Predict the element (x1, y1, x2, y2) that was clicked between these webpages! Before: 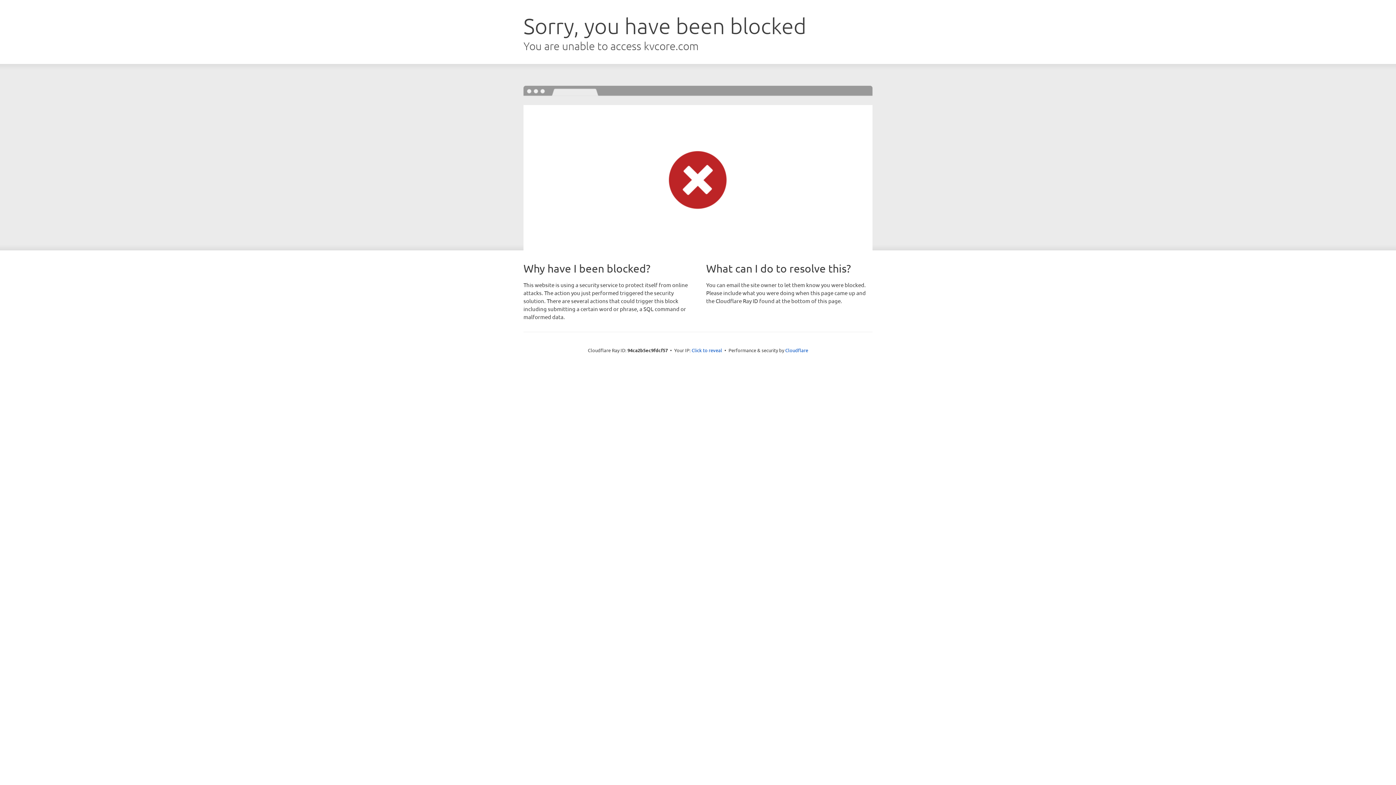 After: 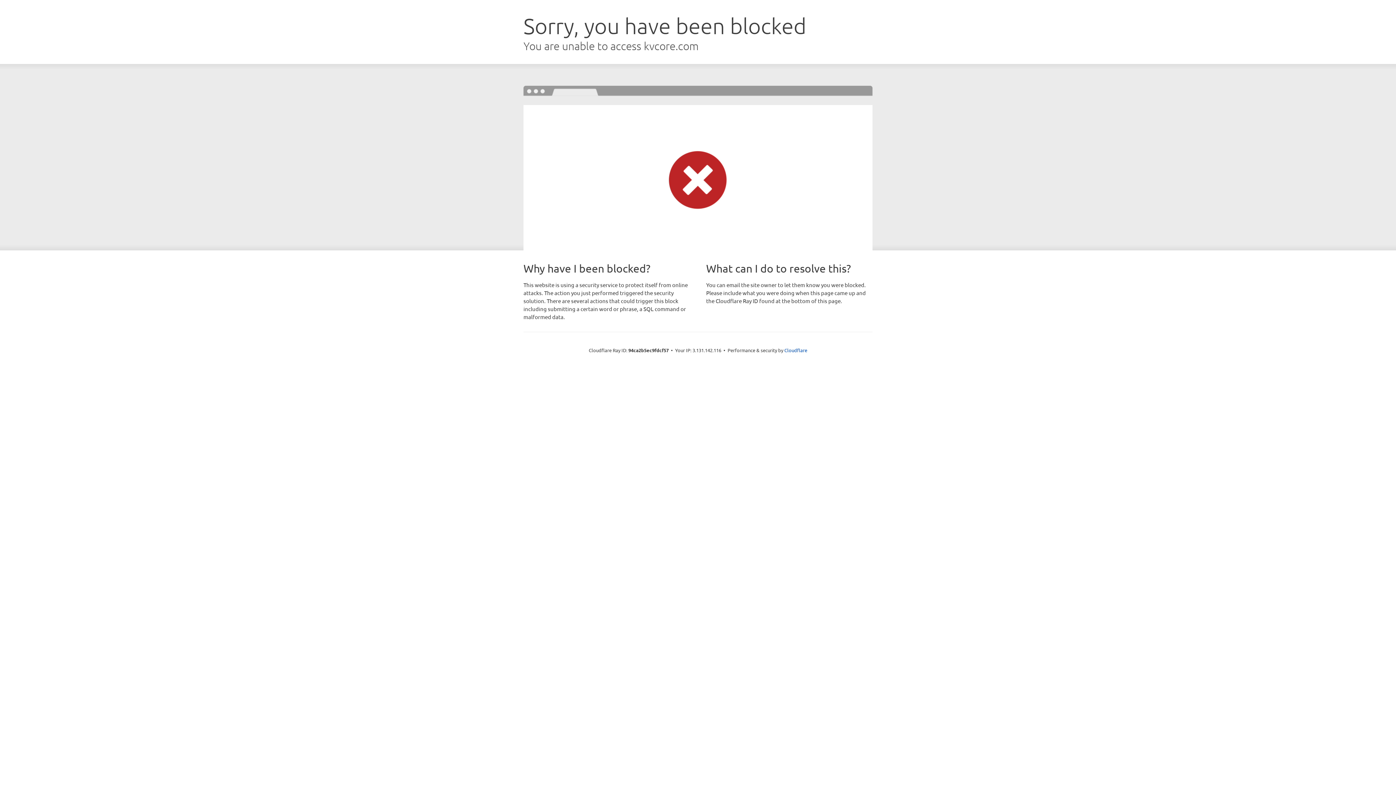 Action: bbox: (691, 346, 722, 353) label: Click to reveal